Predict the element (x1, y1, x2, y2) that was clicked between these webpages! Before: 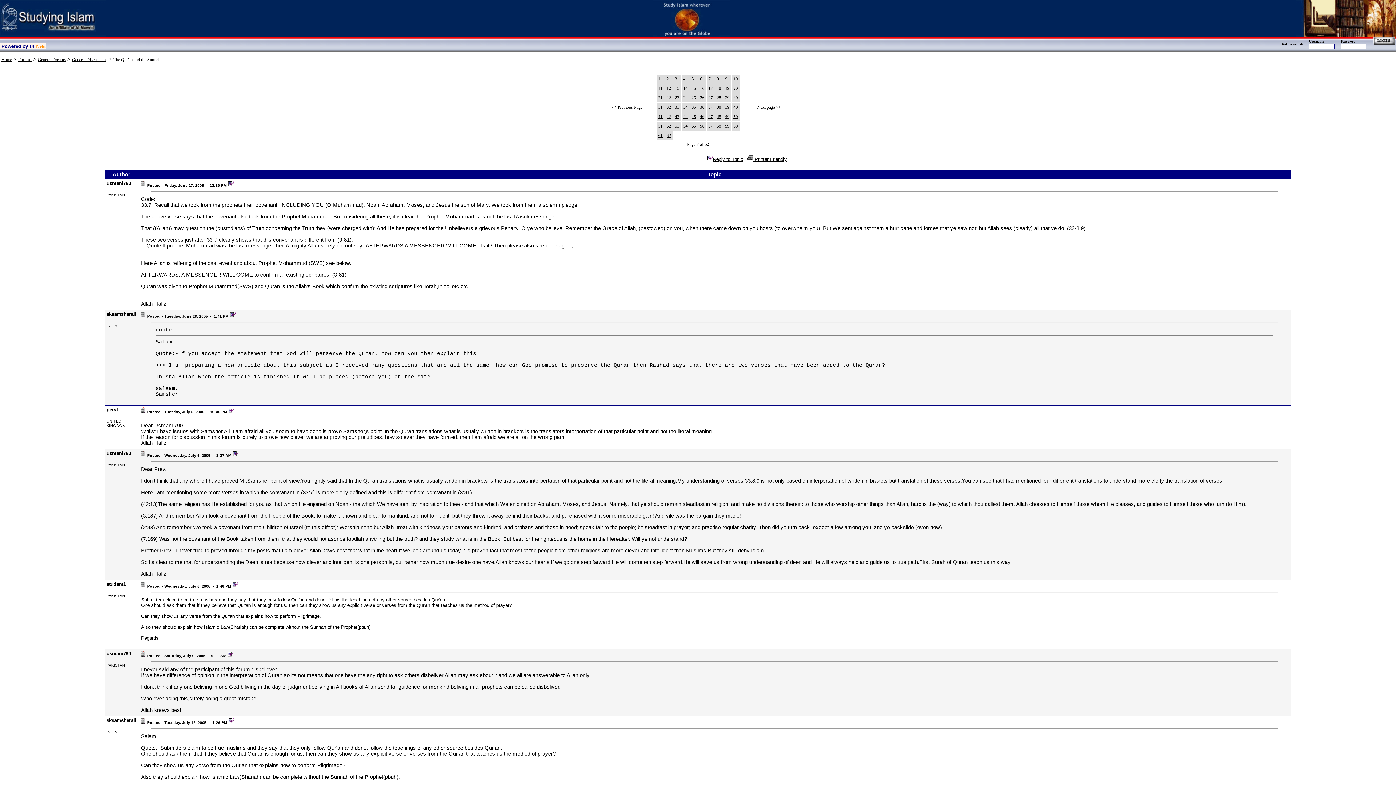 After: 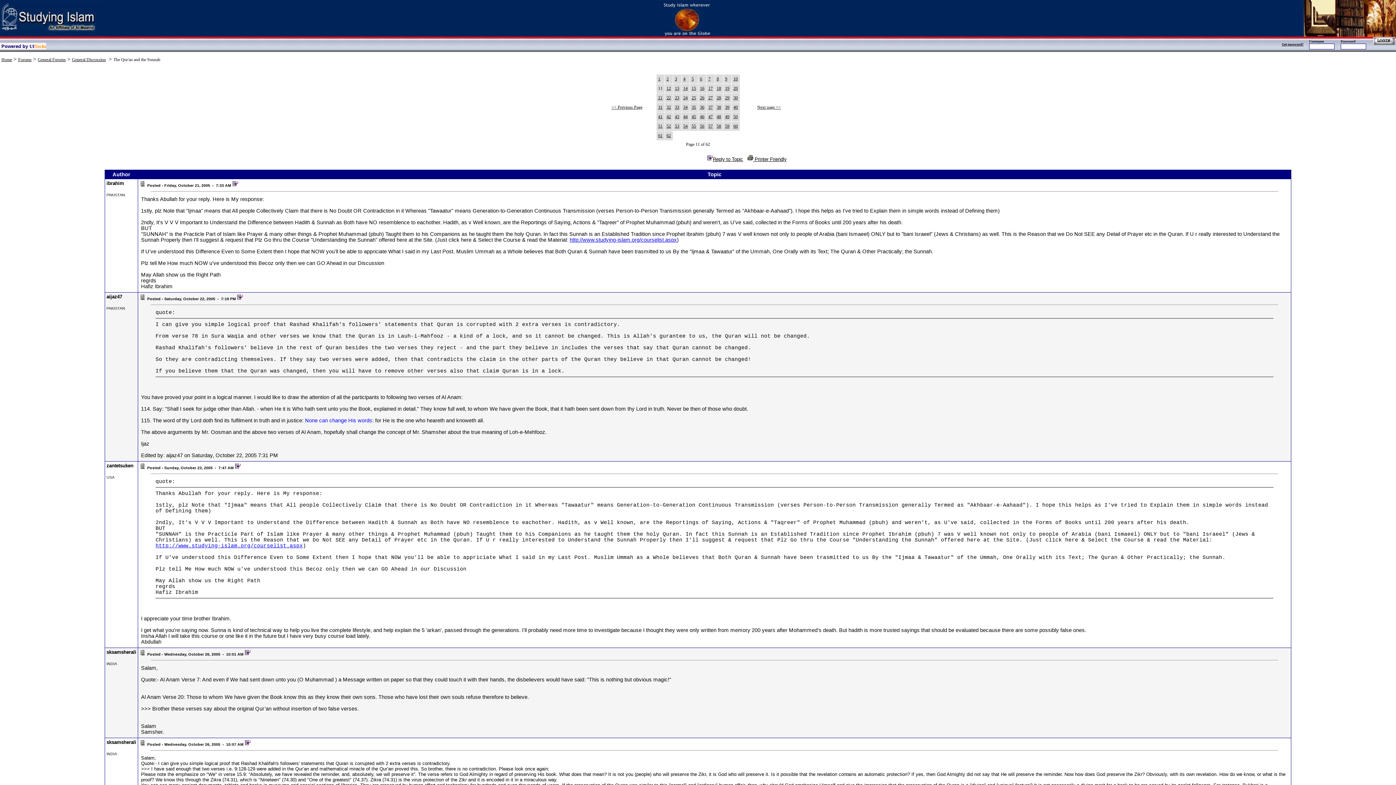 Action: label: 11 bbox: (658, 85, 662, 90)